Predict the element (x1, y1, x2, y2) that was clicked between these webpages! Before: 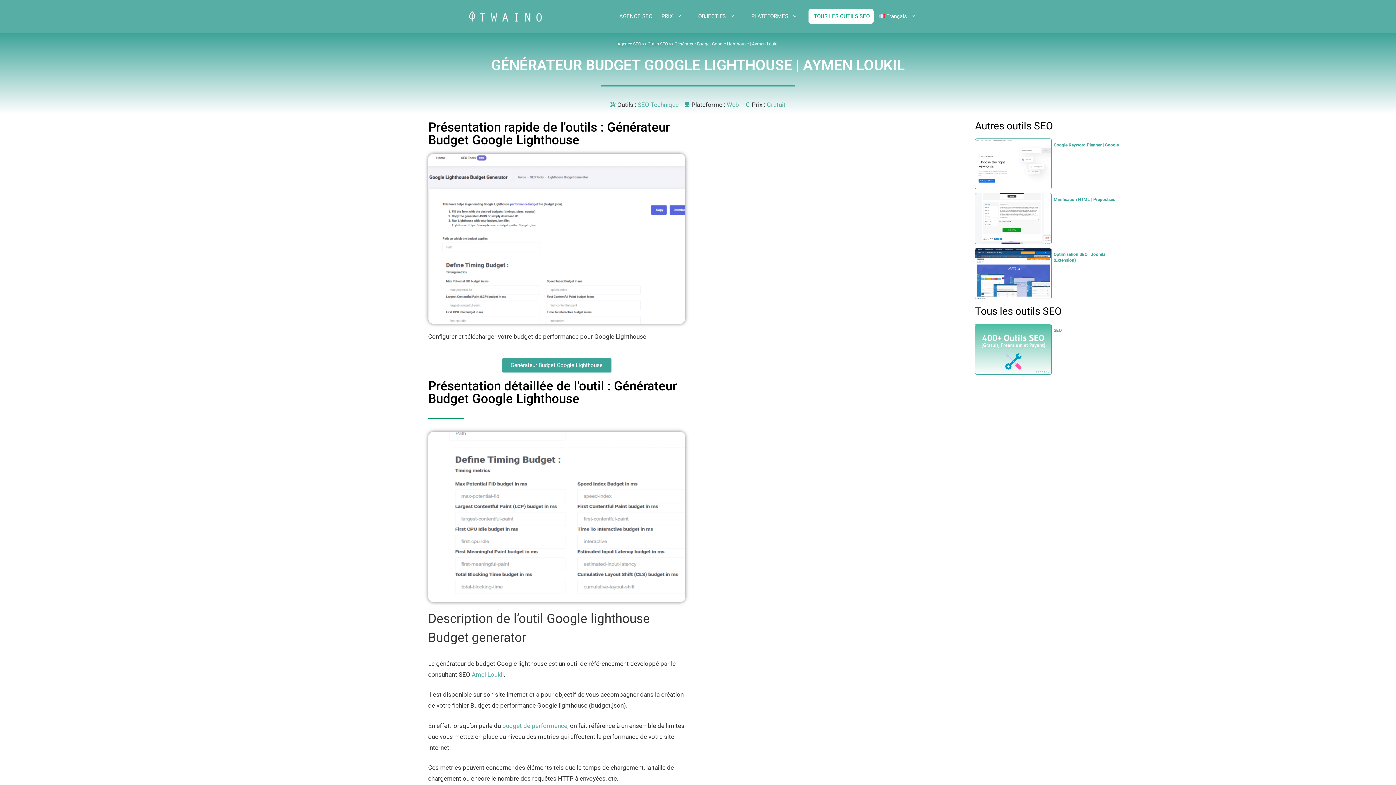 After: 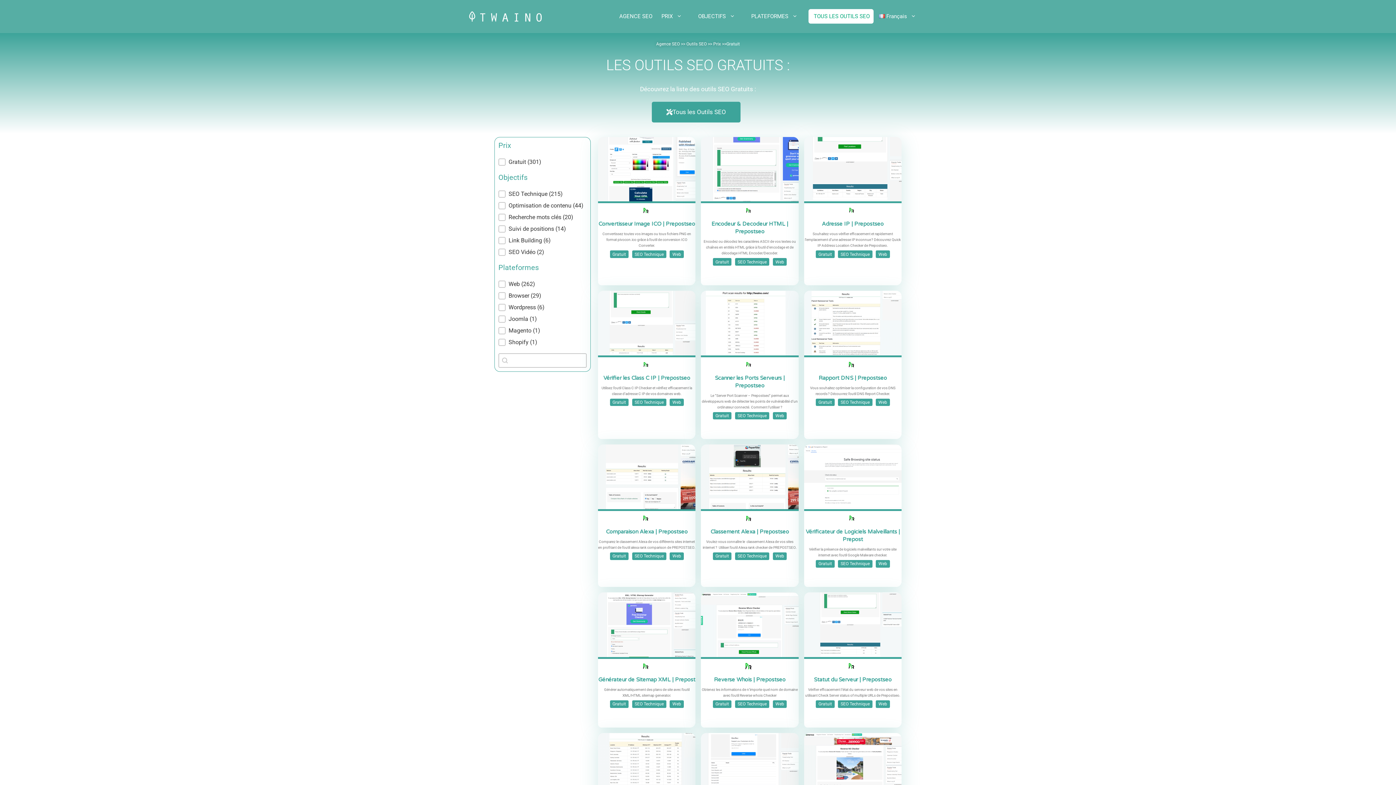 Action: bbox: (766, 100, 785, 108) label: Gratuit